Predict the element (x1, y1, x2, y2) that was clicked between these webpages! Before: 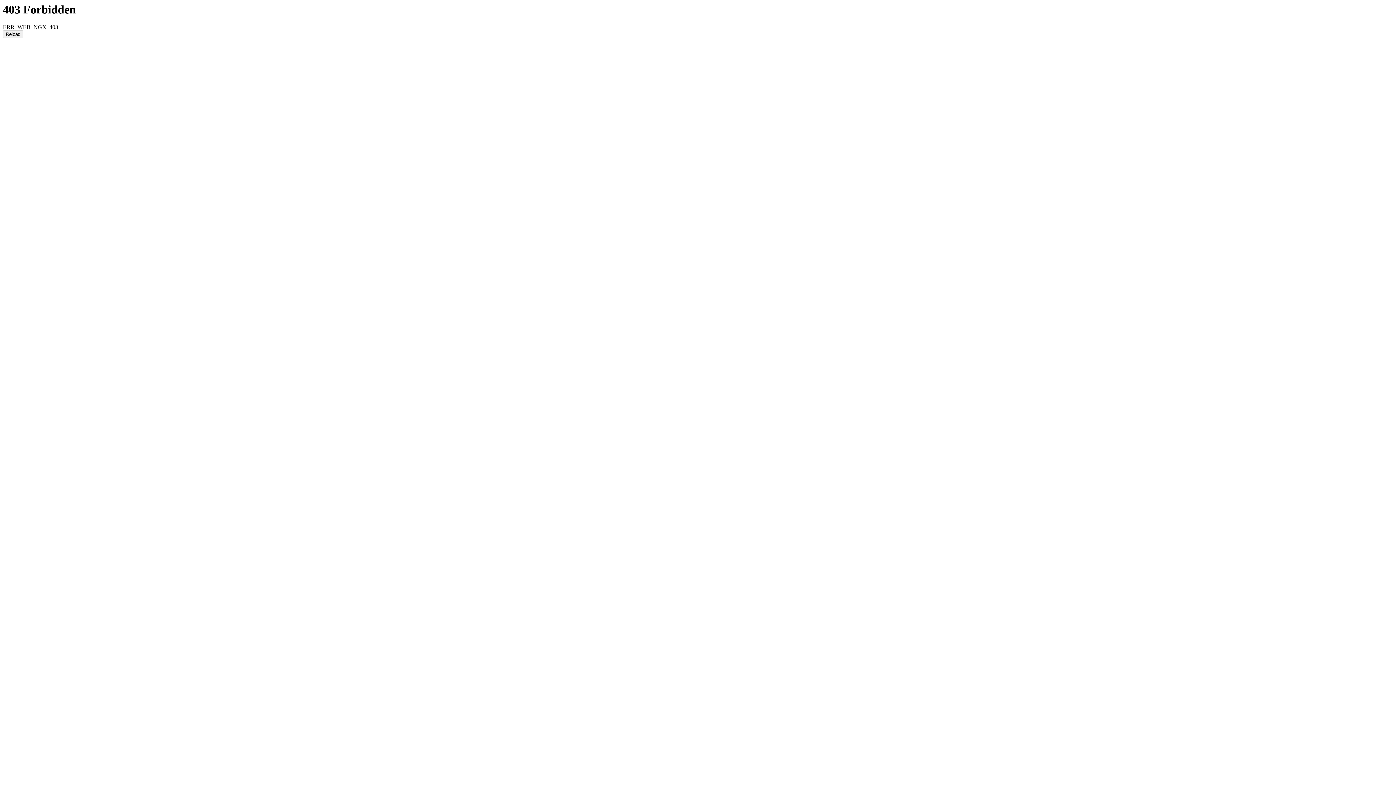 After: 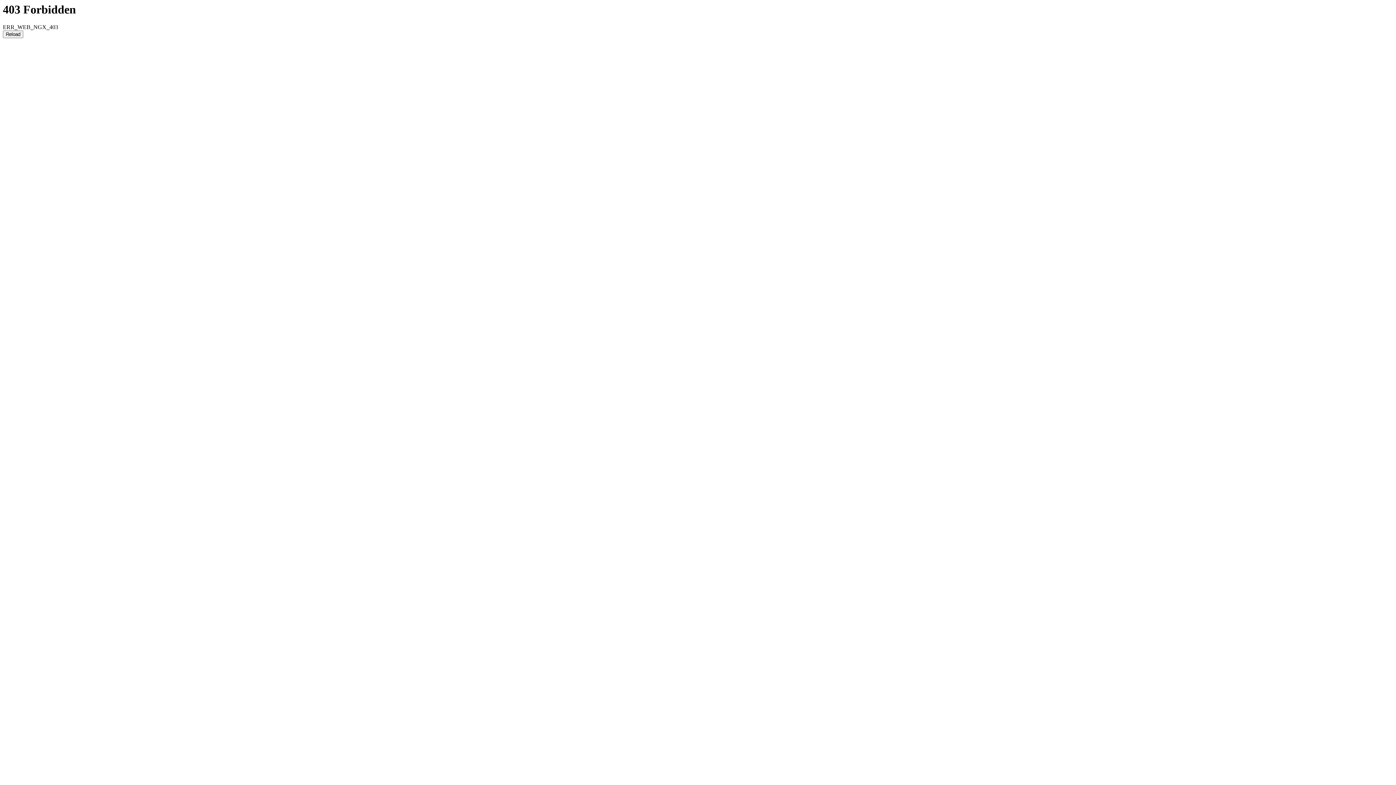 Action: label: Reload bbox: (2, 30, 23, 38)